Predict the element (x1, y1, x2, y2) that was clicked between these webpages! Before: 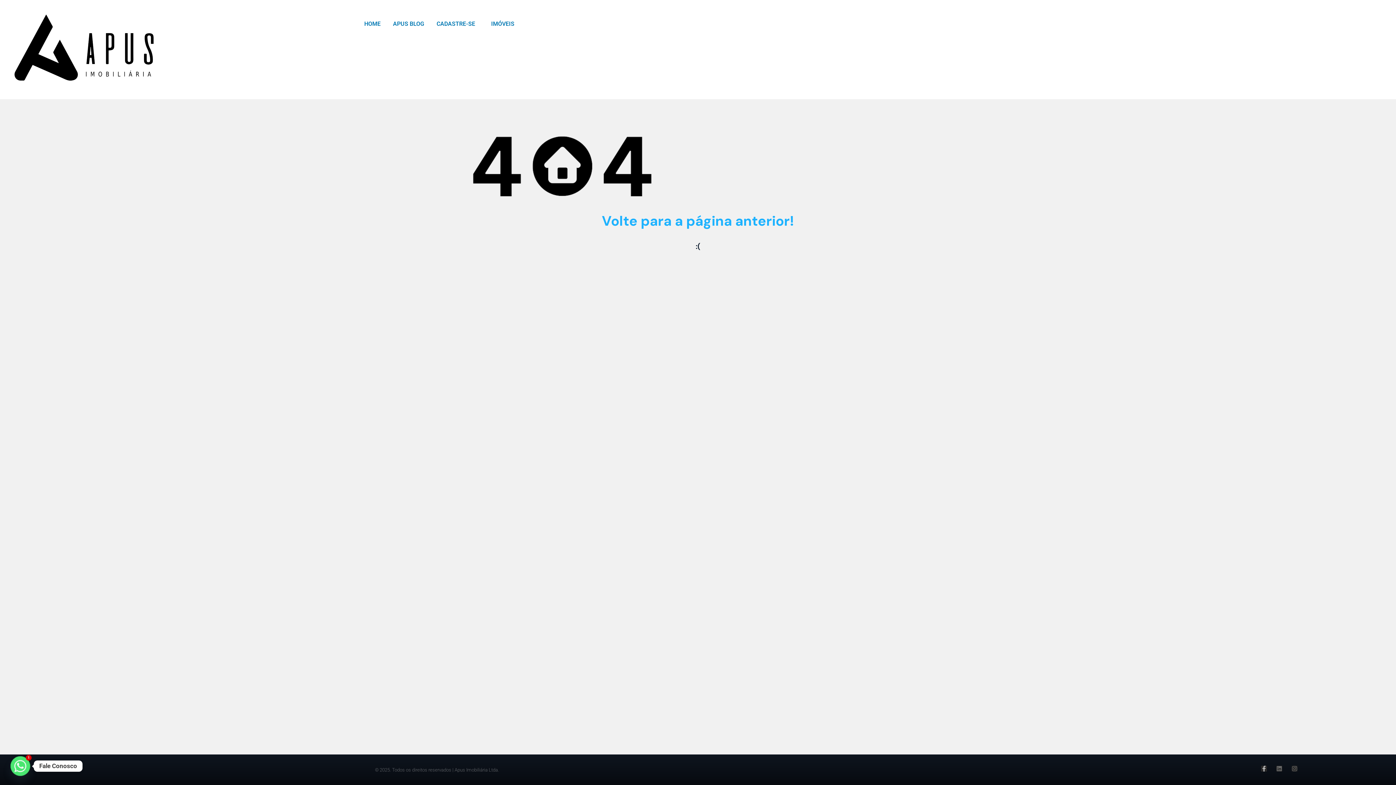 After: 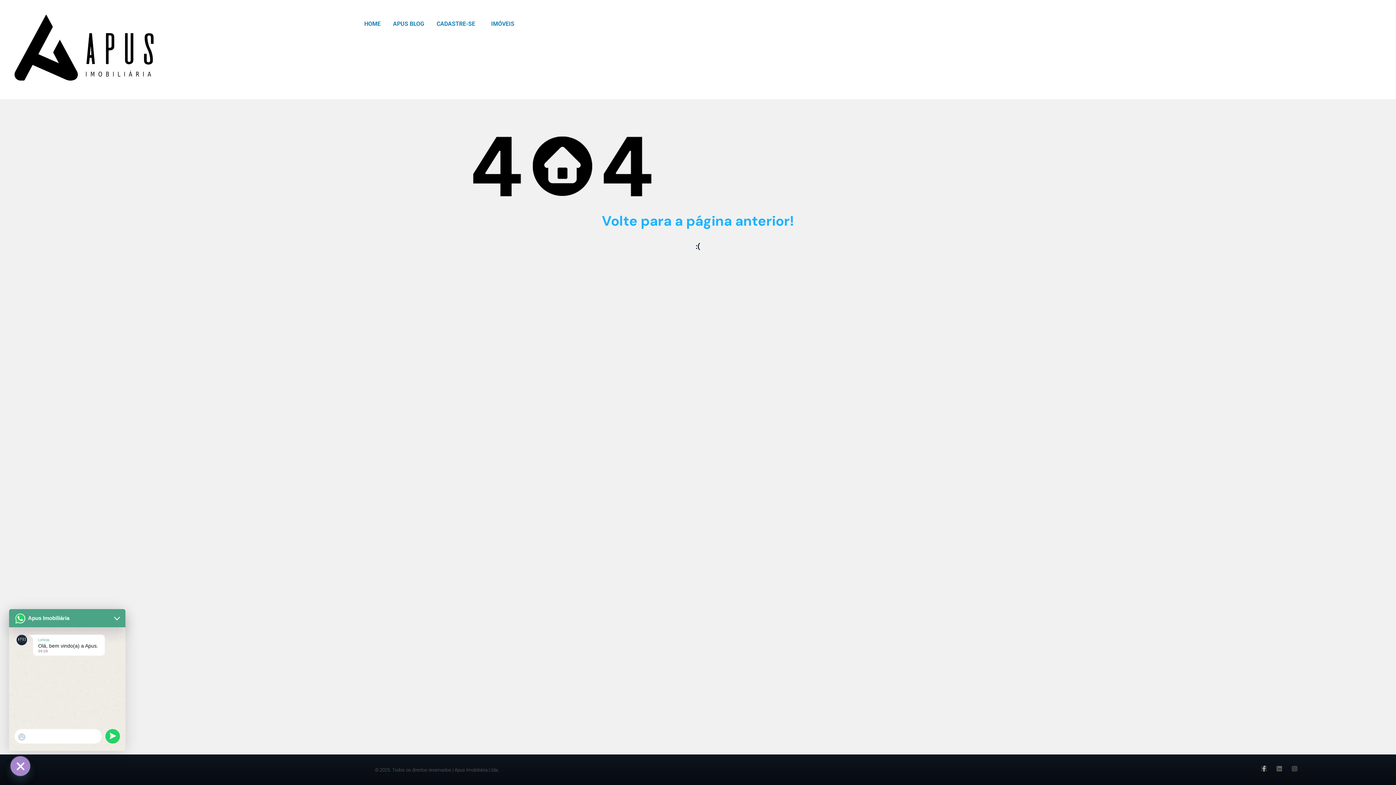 Action: label: Whatsapp bbox: (10, 756, 30, 776)